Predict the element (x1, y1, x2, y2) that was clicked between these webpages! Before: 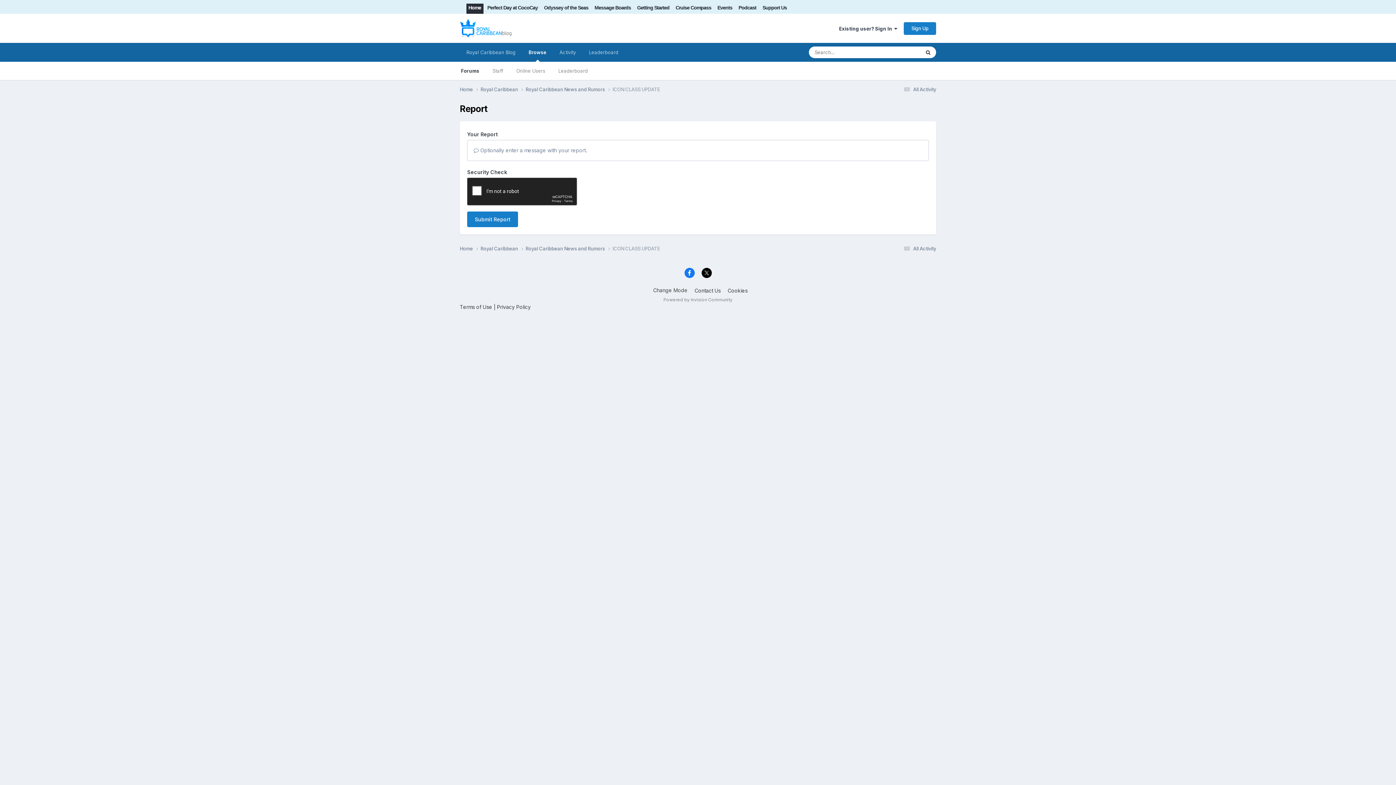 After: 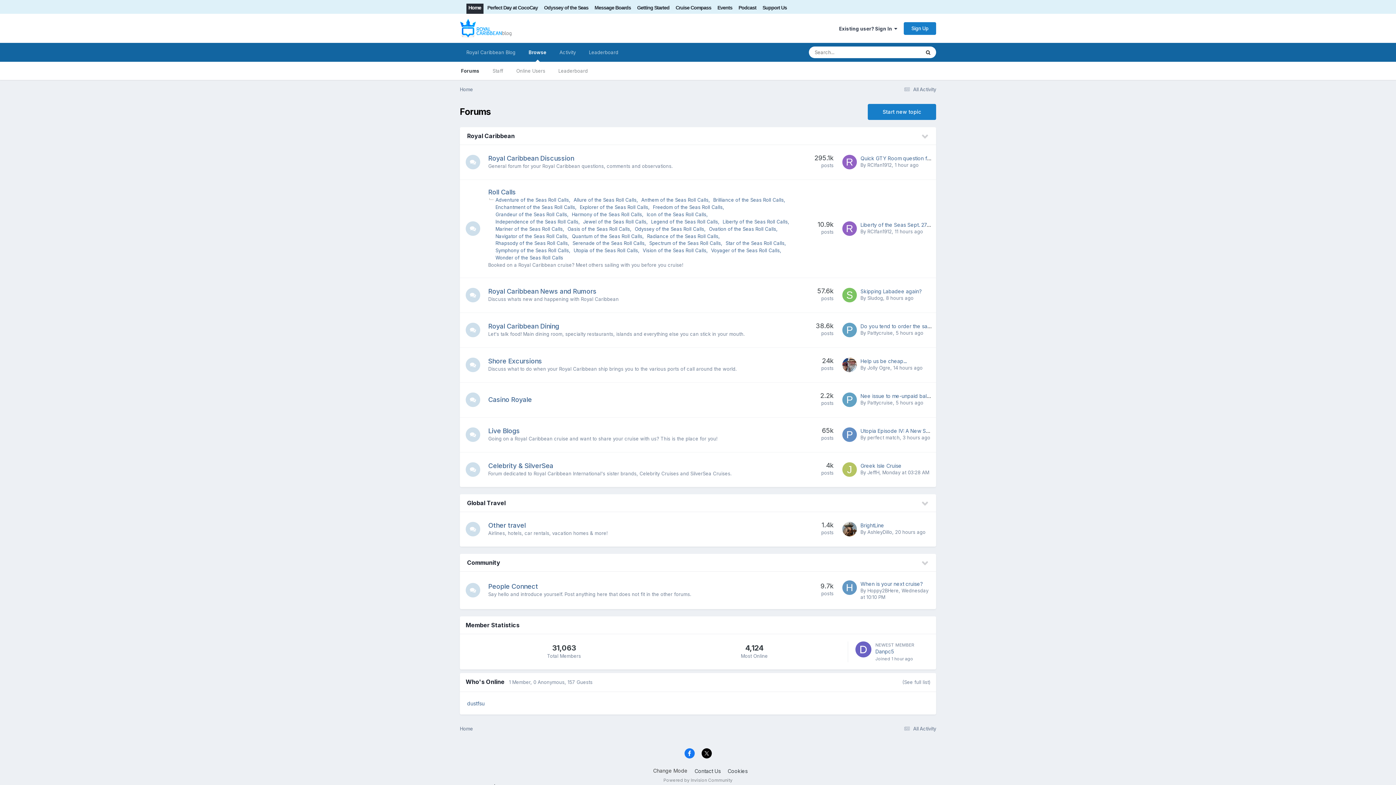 Action: label: Home  bbox: (460, 86, 480, 93)